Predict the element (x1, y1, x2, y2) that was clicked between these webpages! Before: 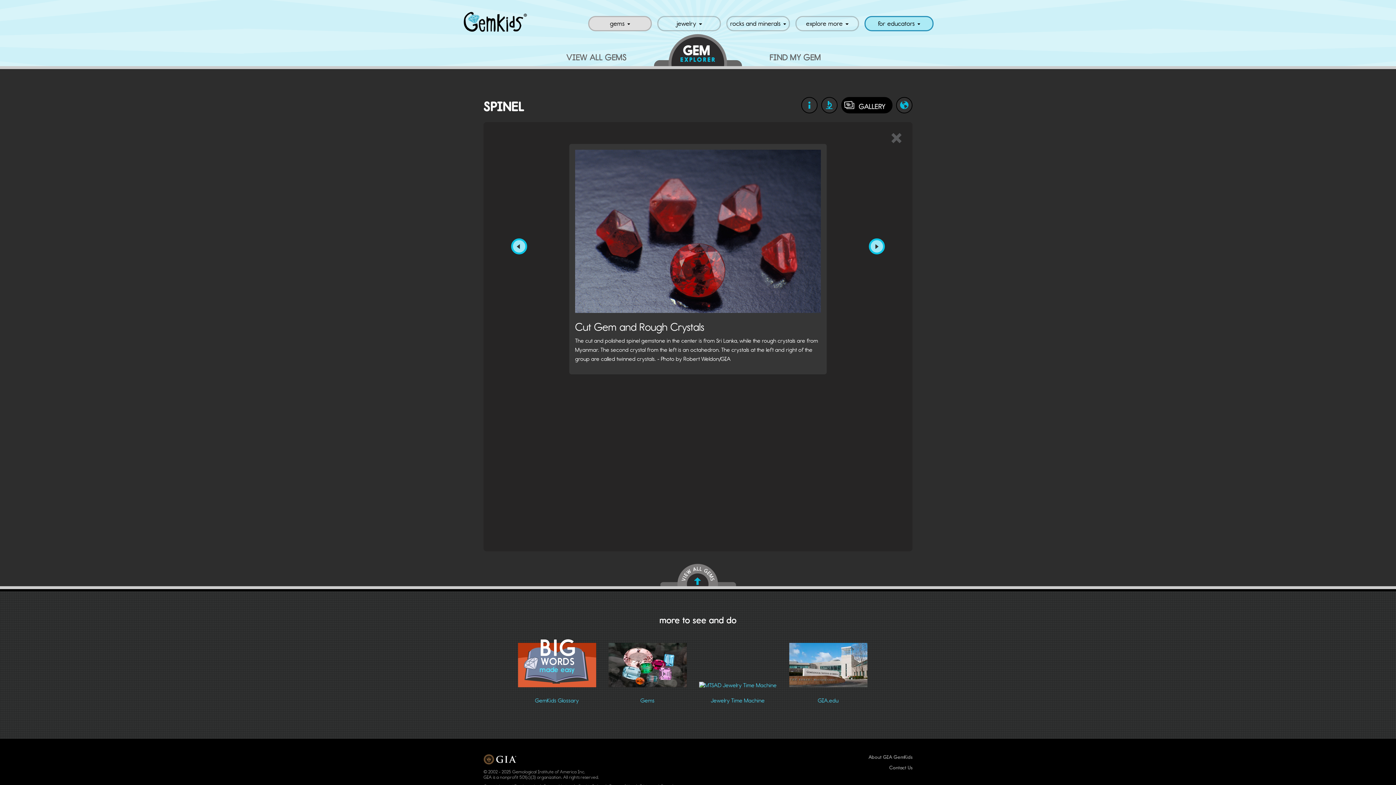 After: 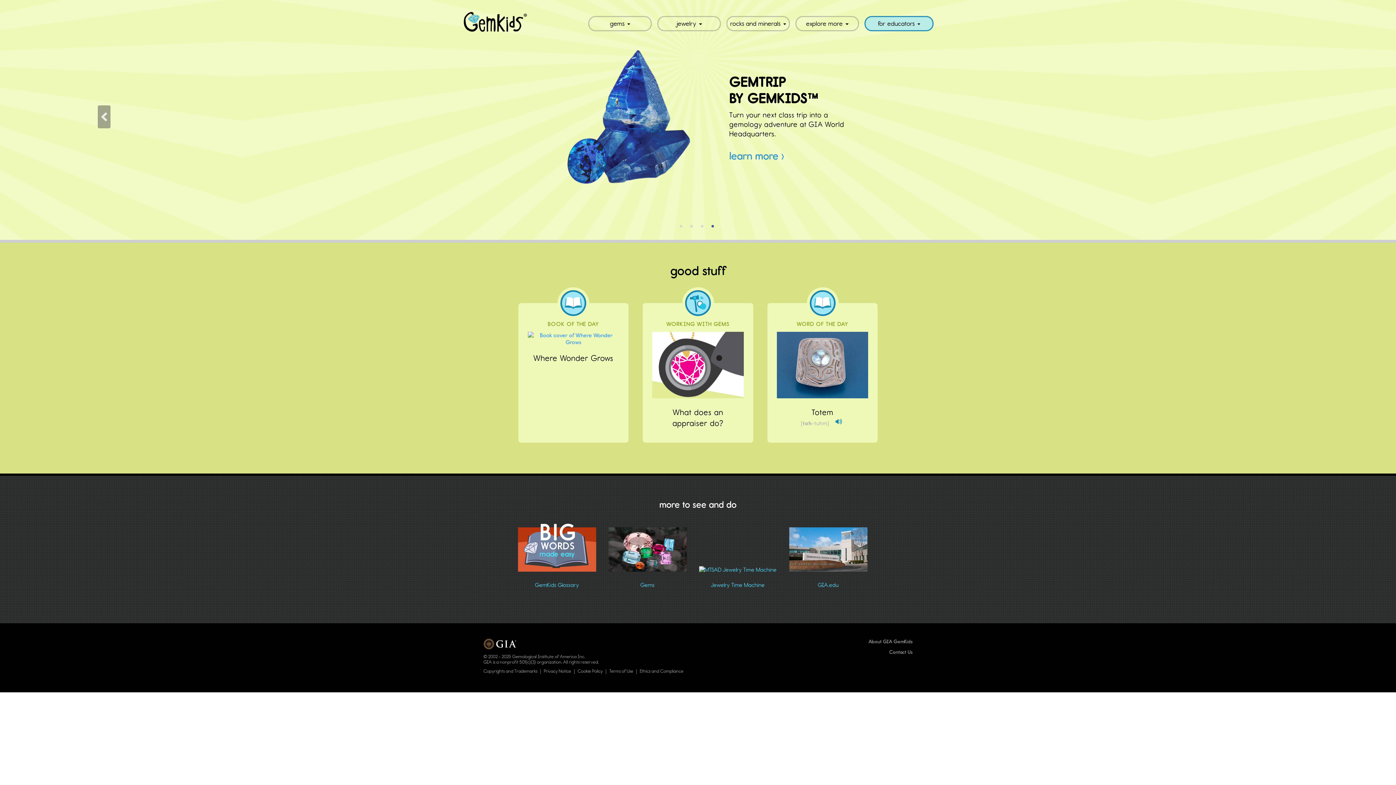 Action: label: GemKids bbox: (462, 10, 528, 32)